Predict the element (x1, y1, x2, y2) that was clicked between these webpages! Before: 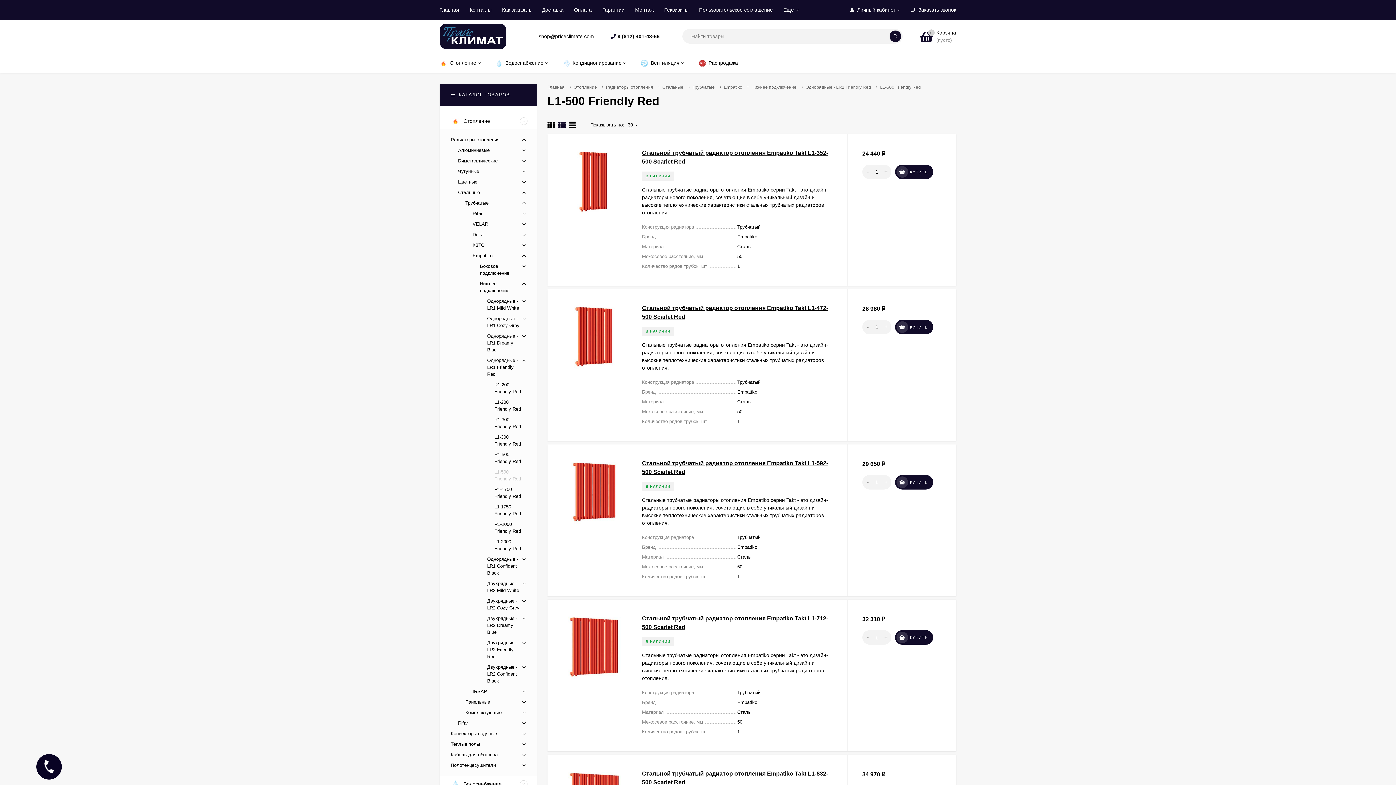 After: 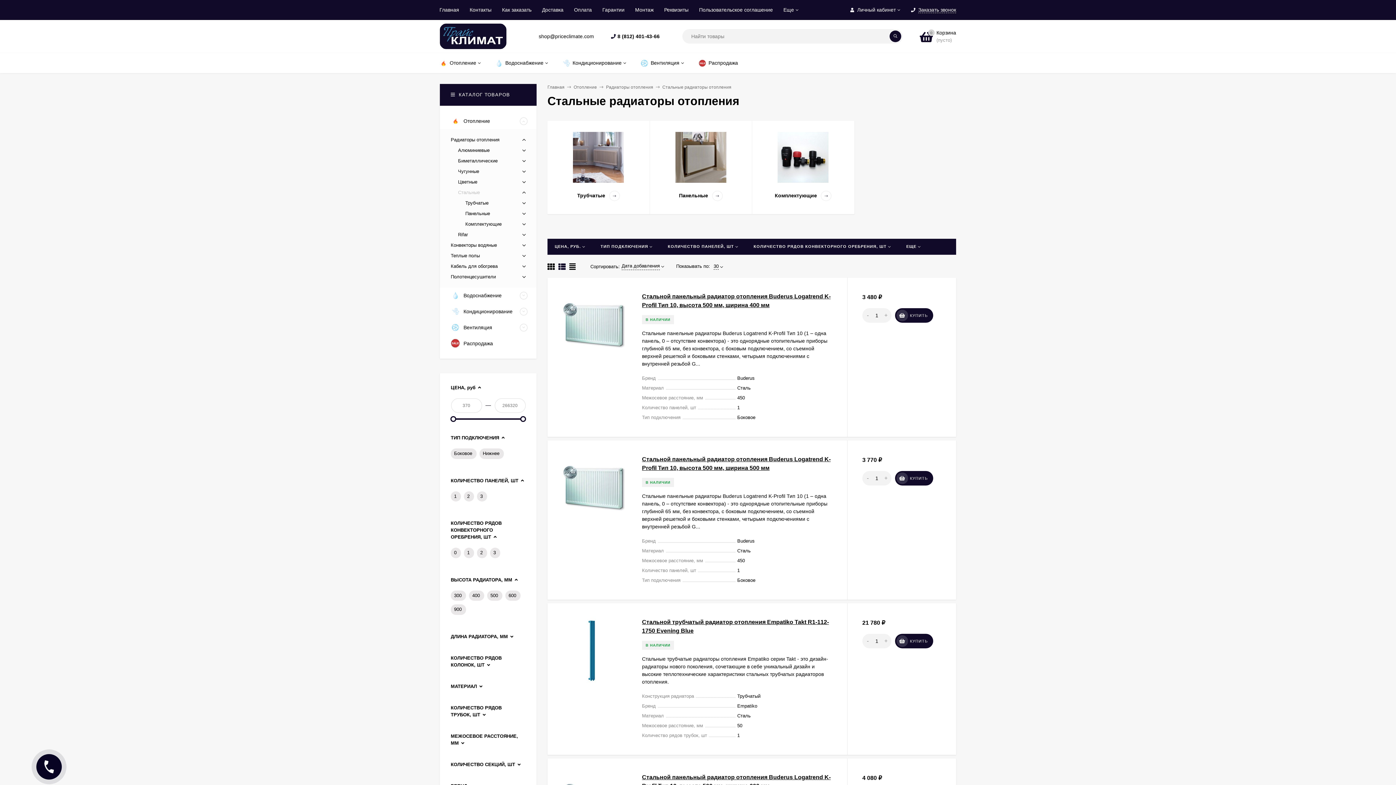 Action: label: Стальные bbox: (458, 189, 480, 195)